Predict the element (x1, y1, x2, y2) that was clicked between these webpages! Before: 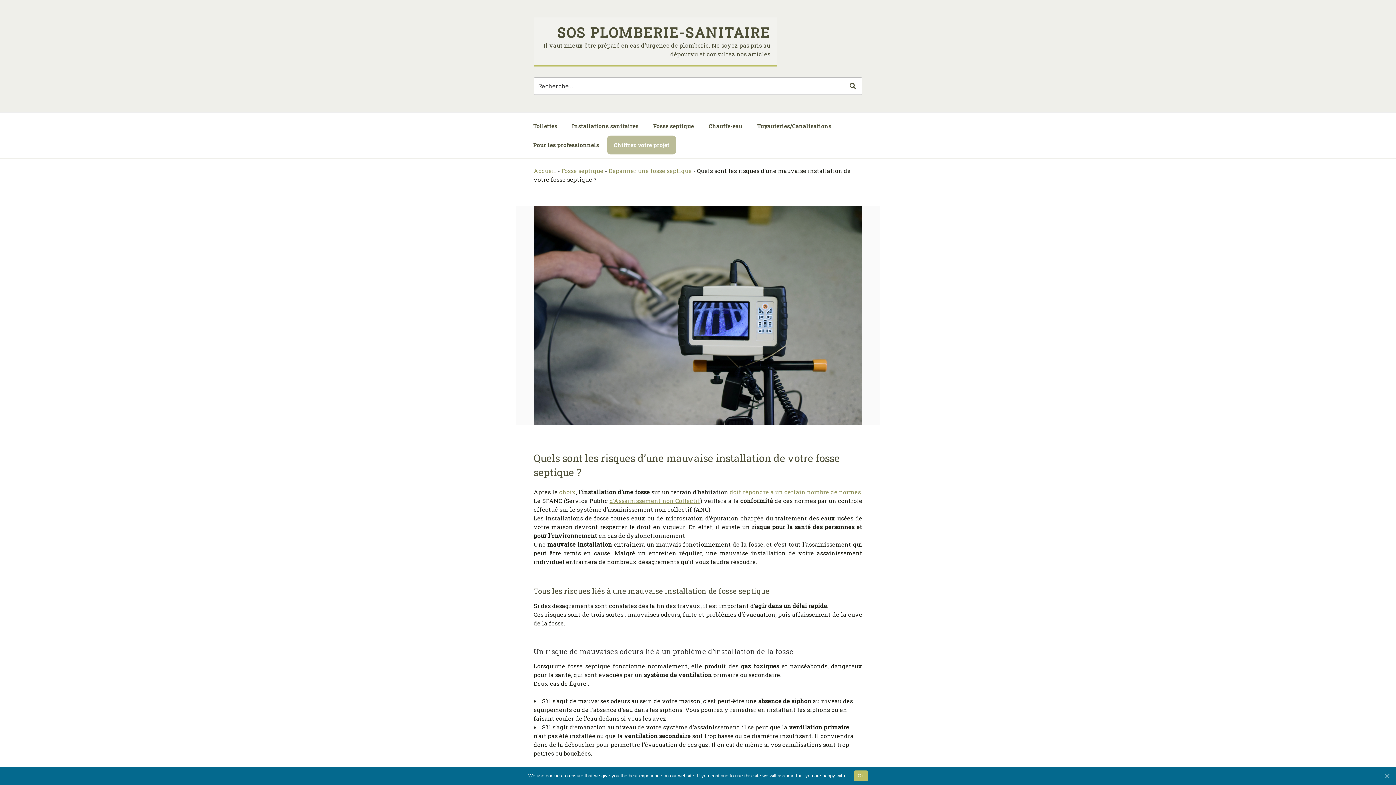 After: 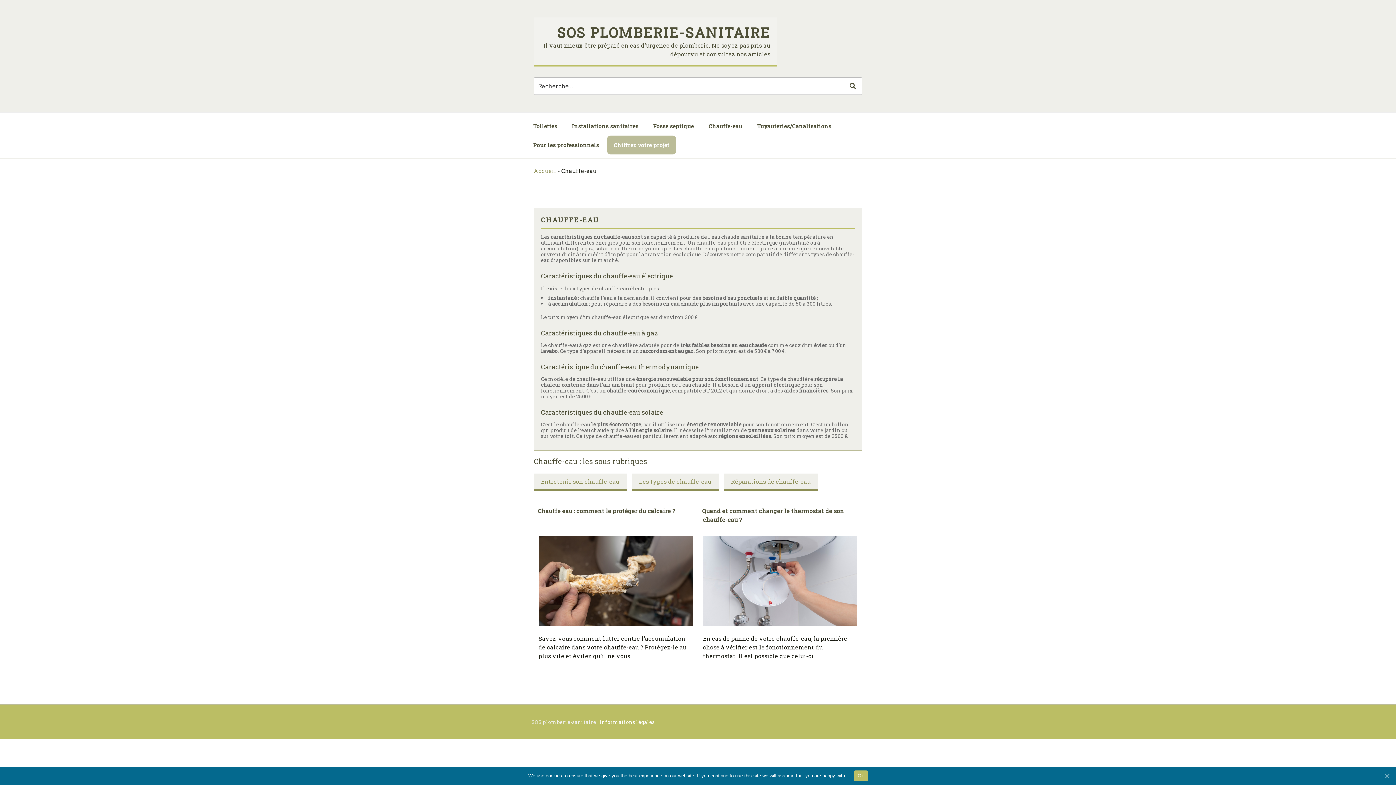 Action: label: Chauffe-eau bbox: (702, 116, 749, 135)